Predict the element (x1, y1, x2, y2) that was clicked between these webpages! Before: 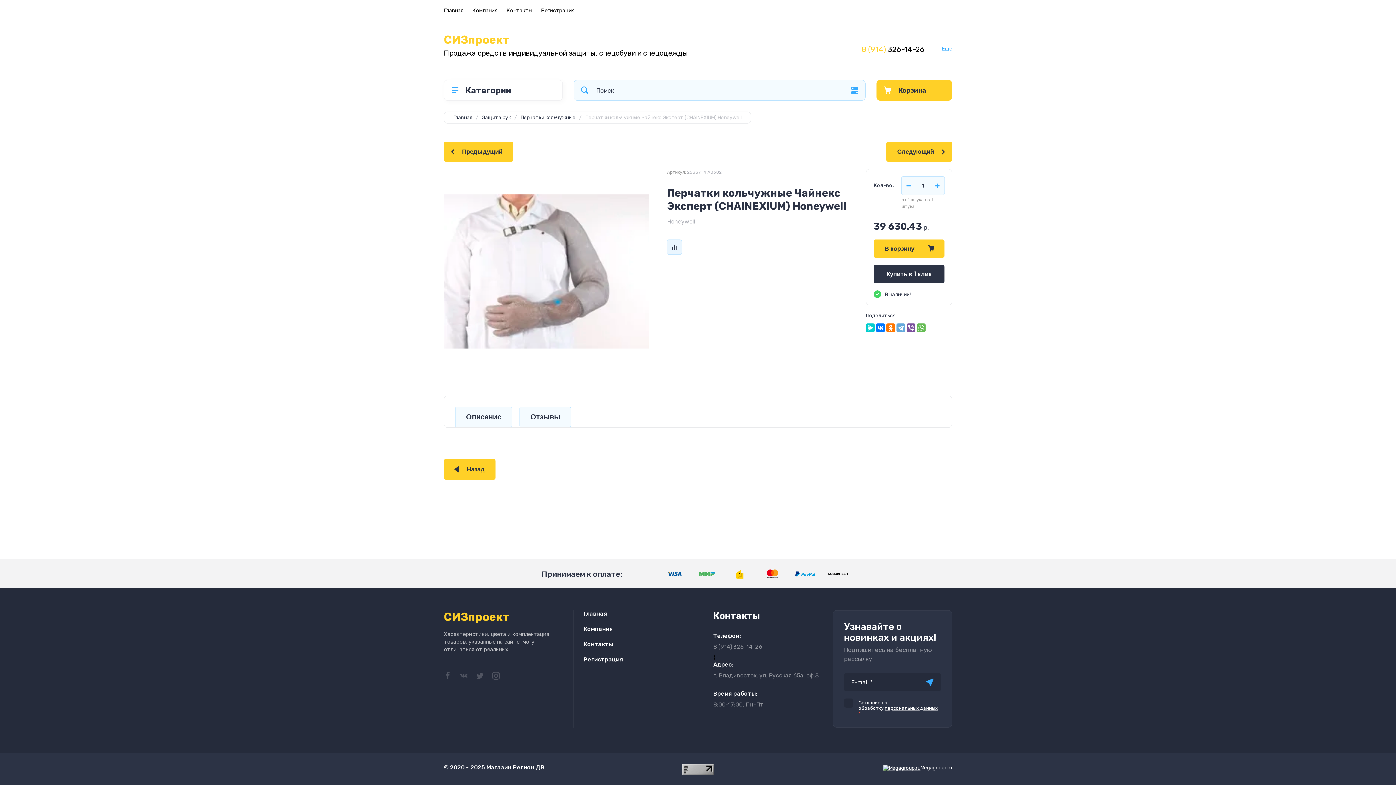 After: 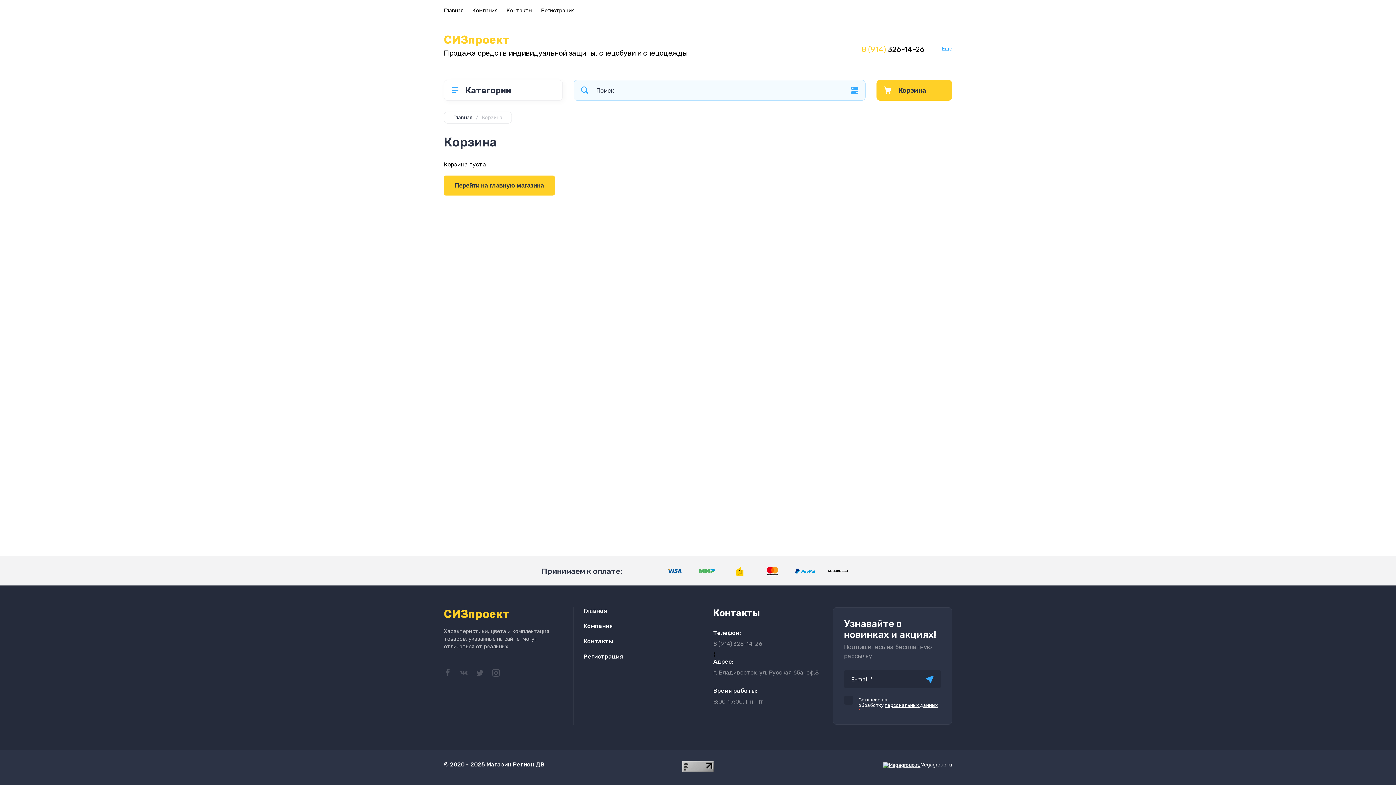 Action: label: В корзину bbox: (873, 239, 944, 257)